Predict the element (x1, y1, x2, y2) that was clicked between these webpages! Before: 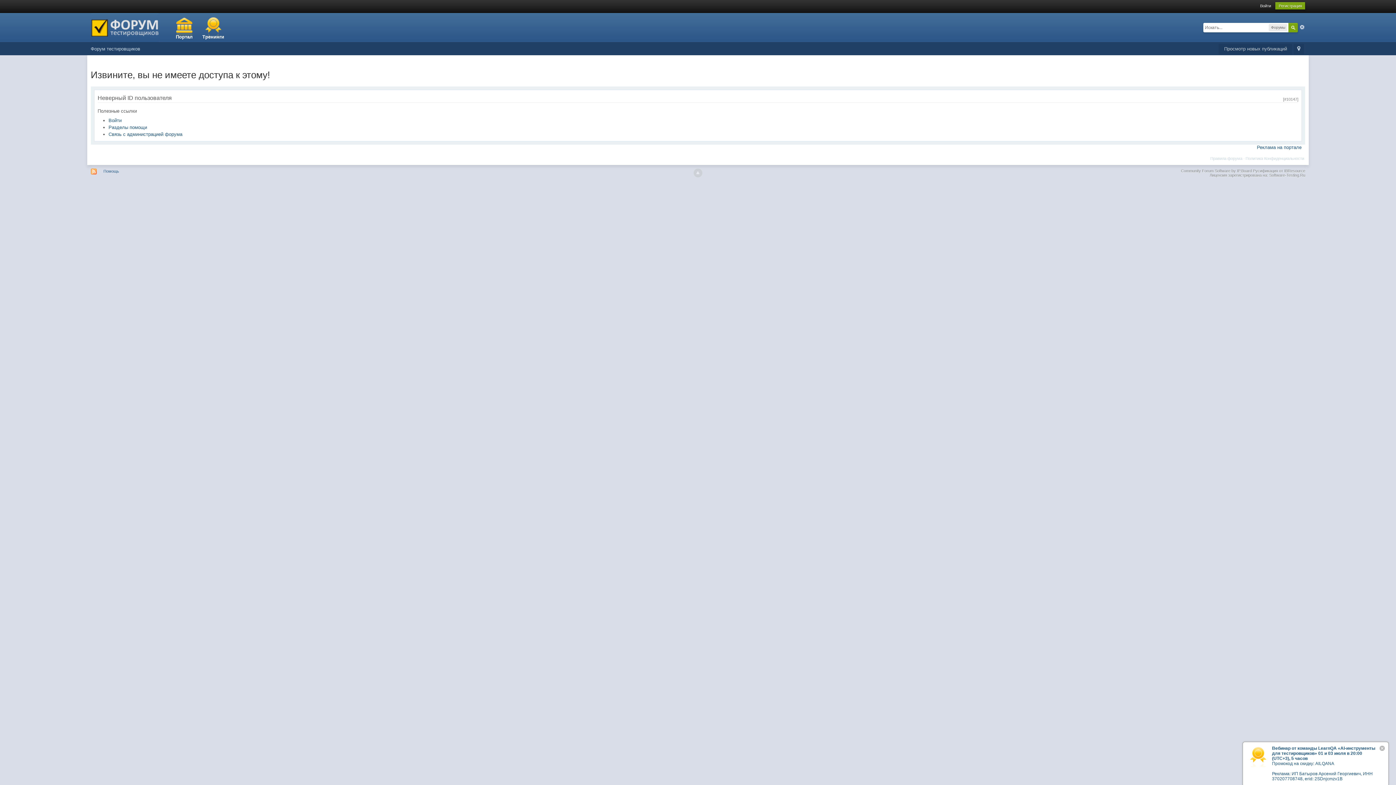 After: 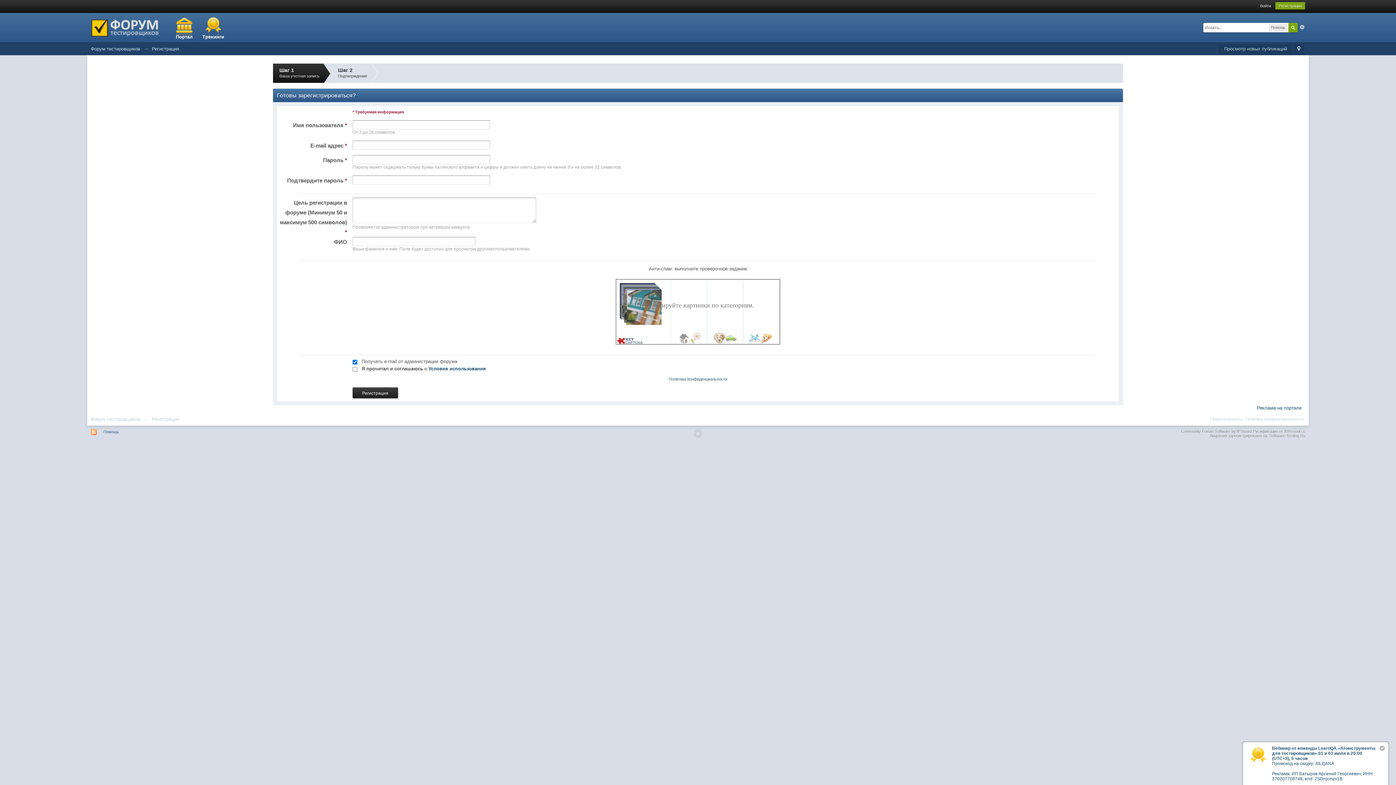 Action: bbox: (1275, 2, 1305, 9) label: Регистрация